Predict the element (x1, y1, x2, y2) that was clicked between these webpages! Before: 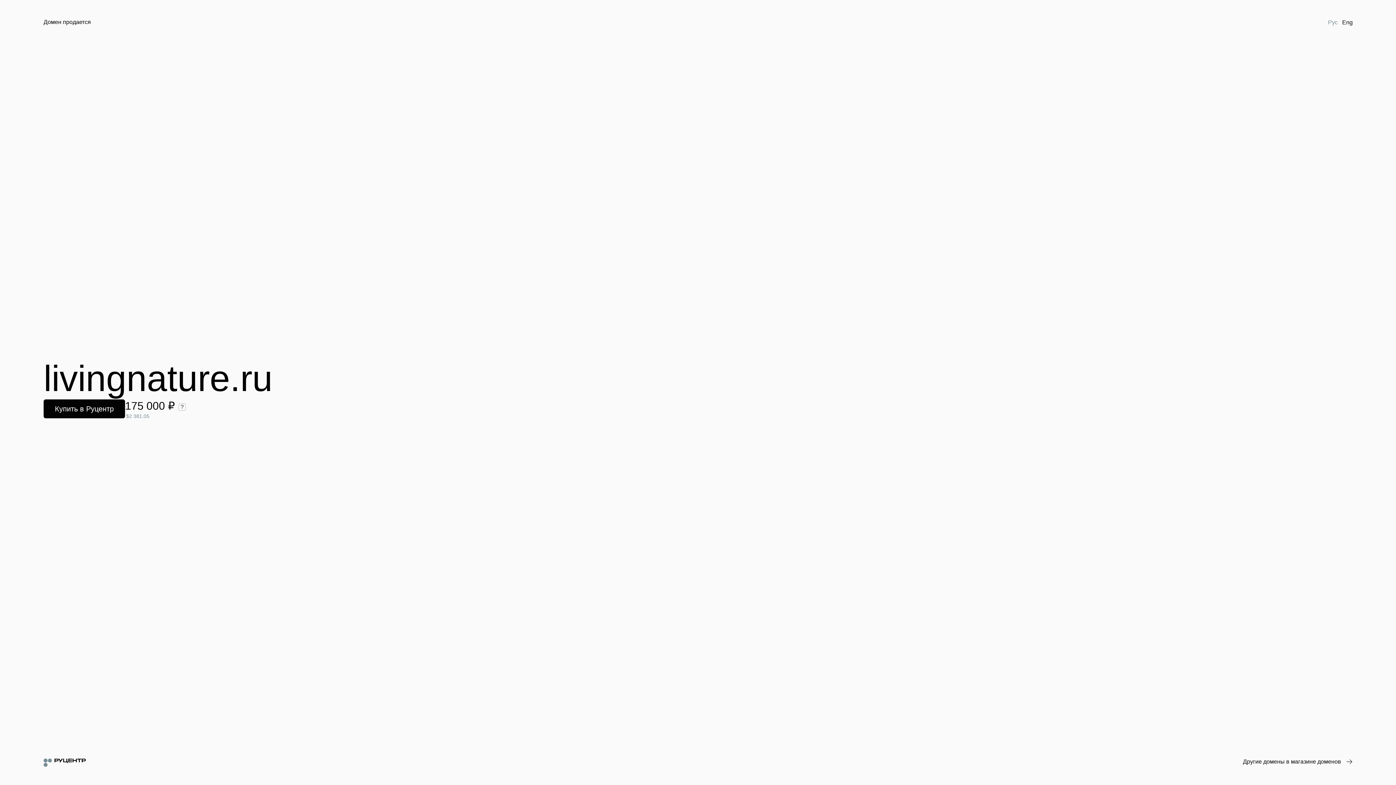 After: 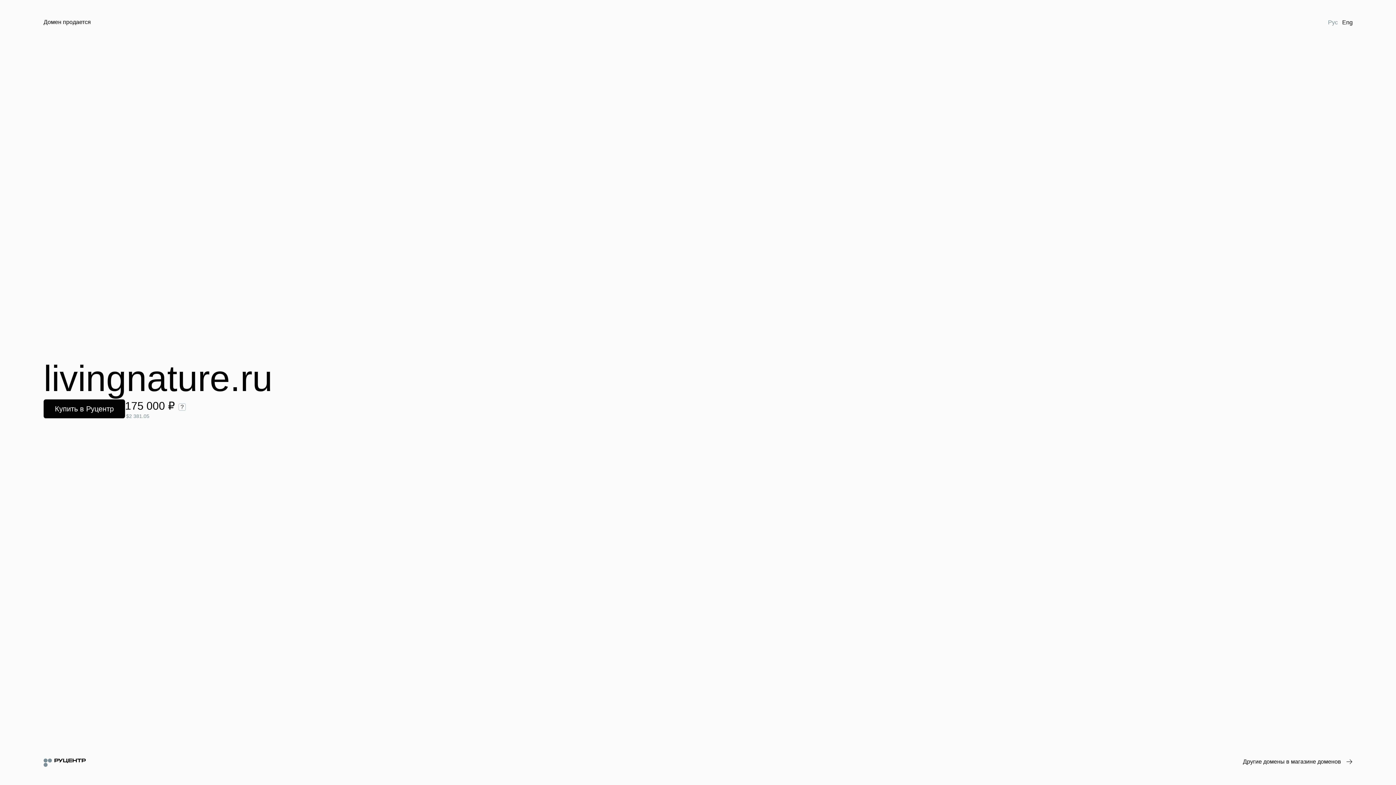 Action: label: Рус bbox: (1326, 18, 1340, 26)